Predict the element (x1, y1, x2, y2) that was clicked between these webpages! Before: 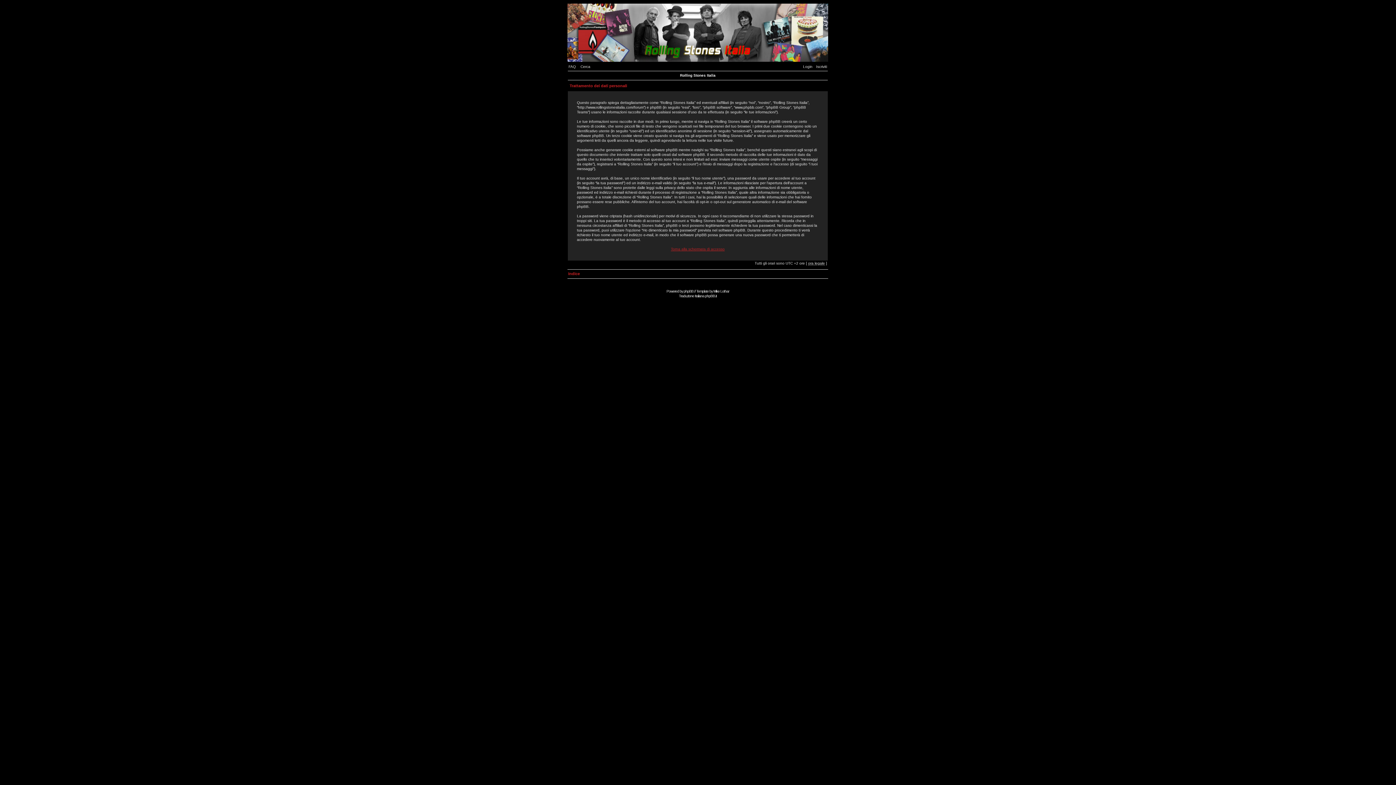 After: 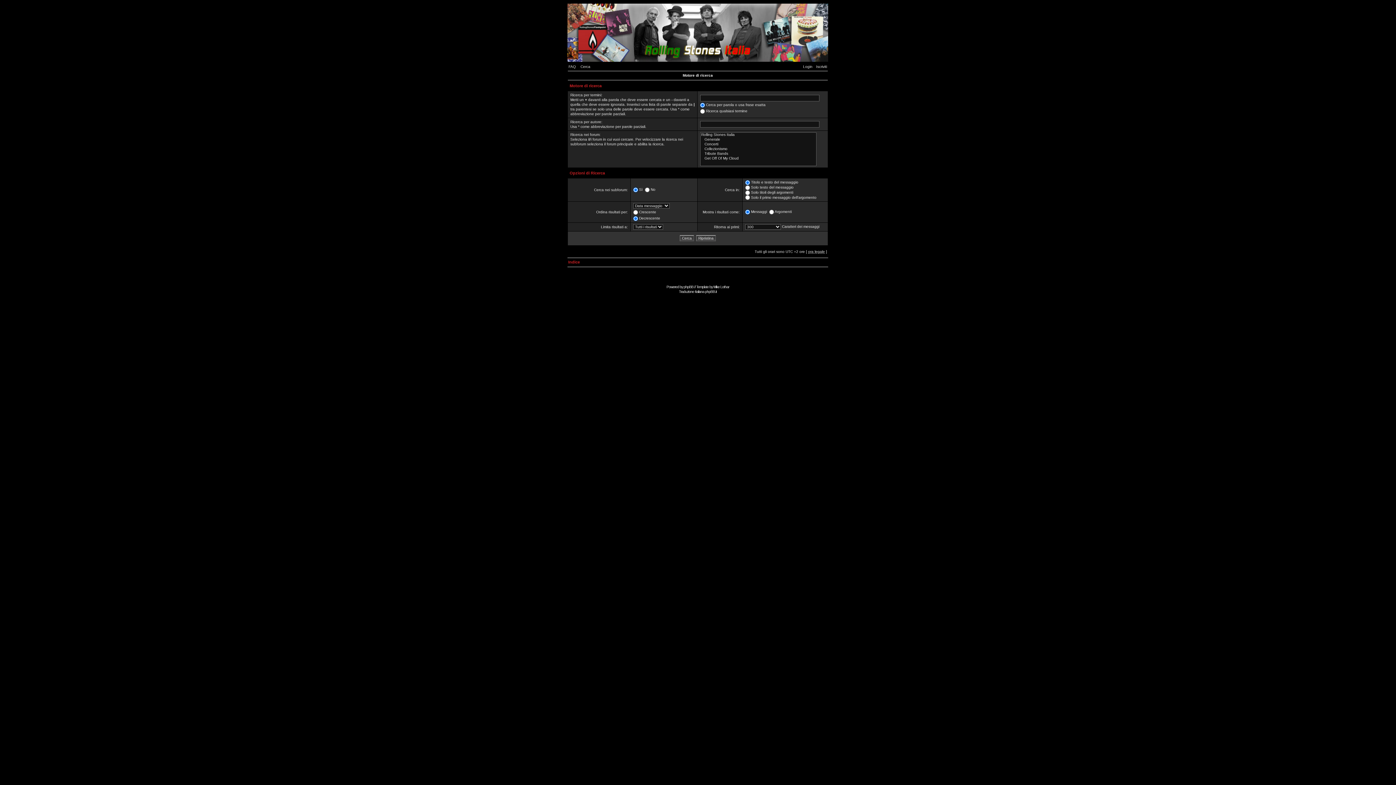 Action: label: Cerca bbox: (580, 64, 594, 68)